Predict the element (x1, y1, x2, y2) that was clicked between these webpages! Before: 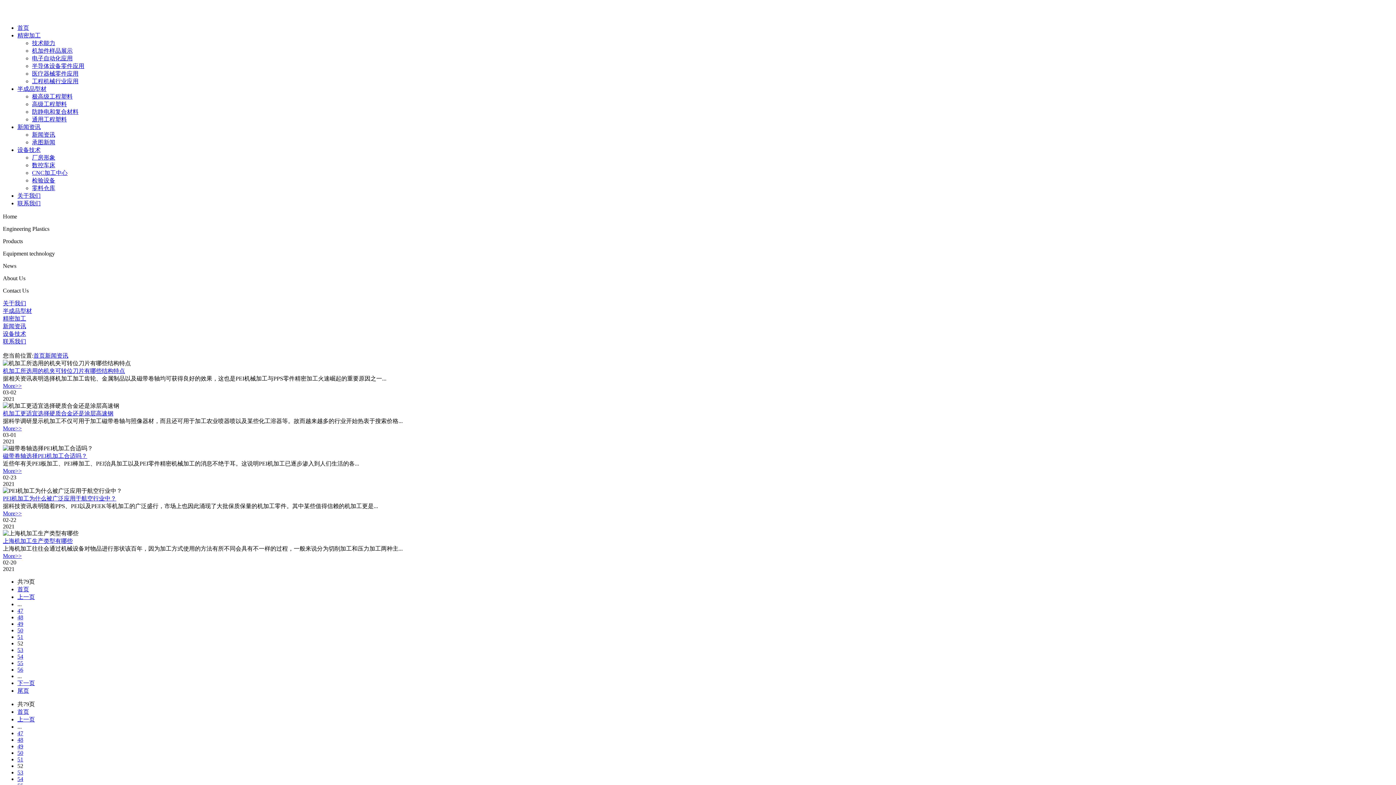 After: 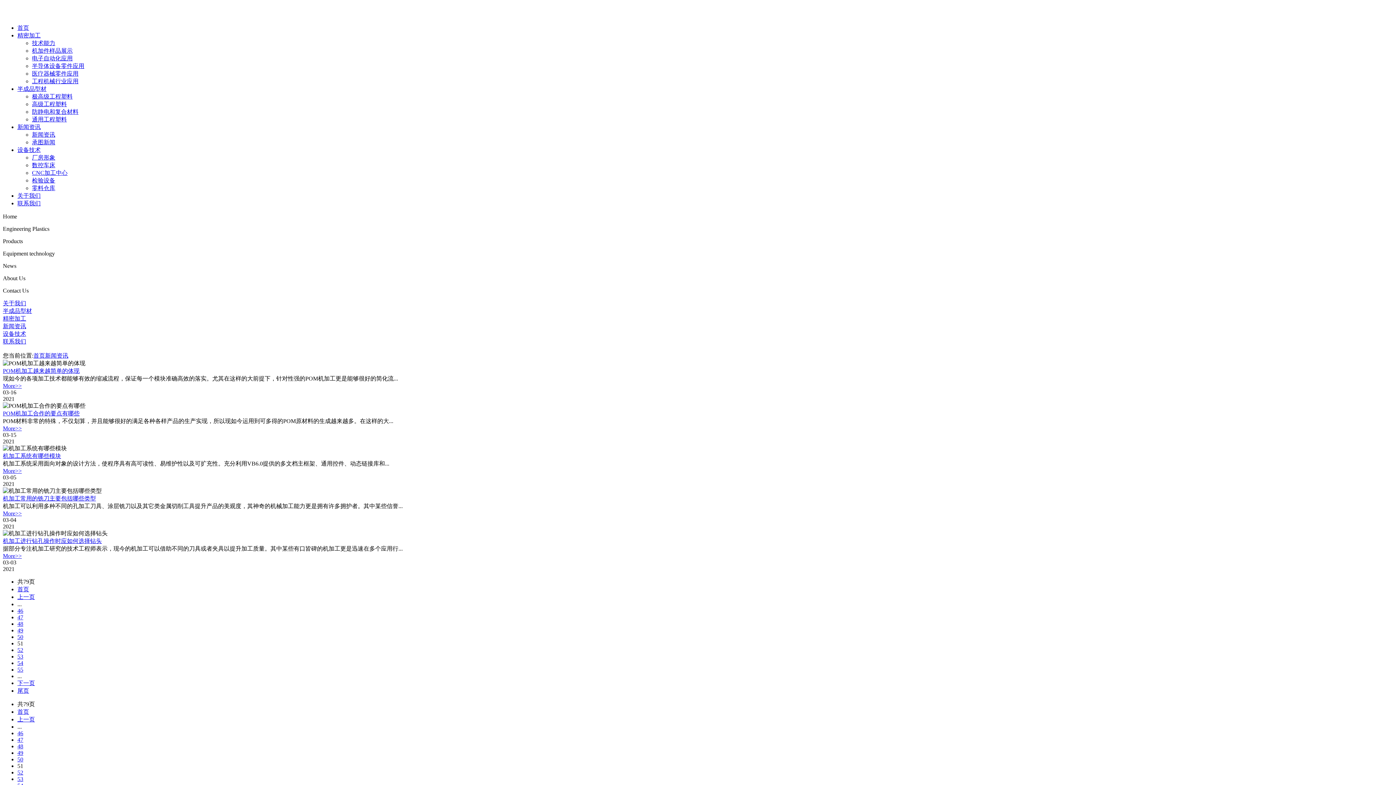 Action: label: 上一页 bbox: (17, 594, 34, 600)